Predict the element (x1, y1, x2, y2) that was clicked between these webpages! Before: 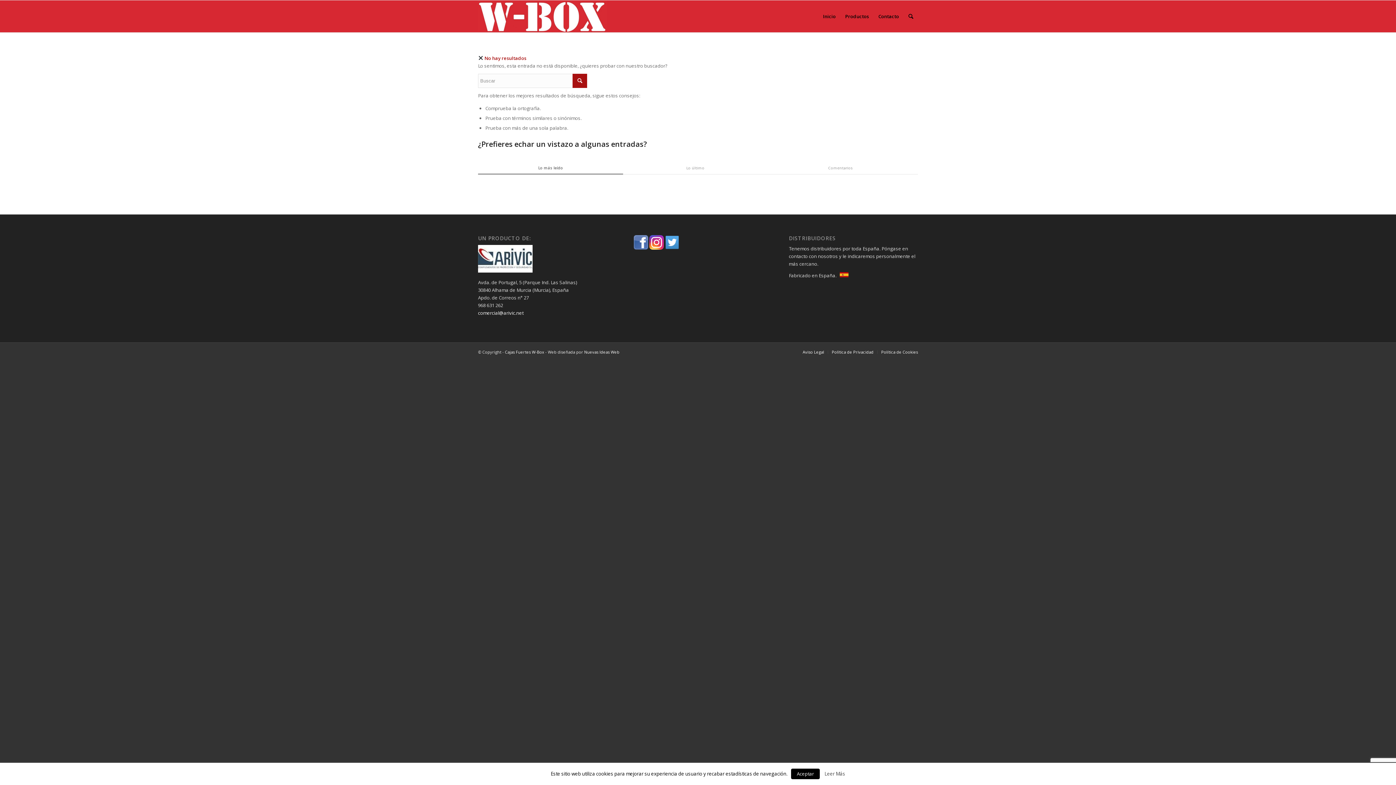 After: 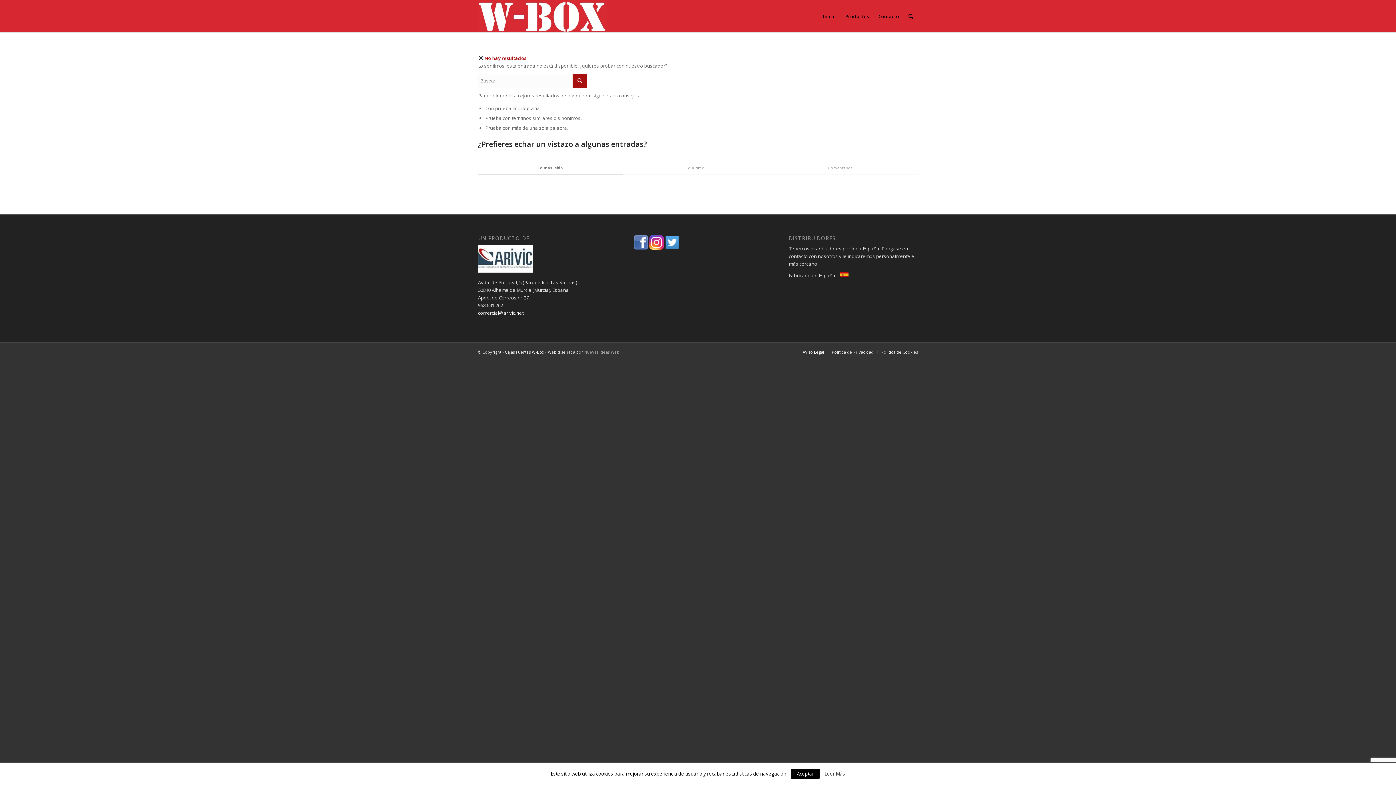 Action: label: Nuevas Ideas Web bbox: (584, 349, 619, 355)